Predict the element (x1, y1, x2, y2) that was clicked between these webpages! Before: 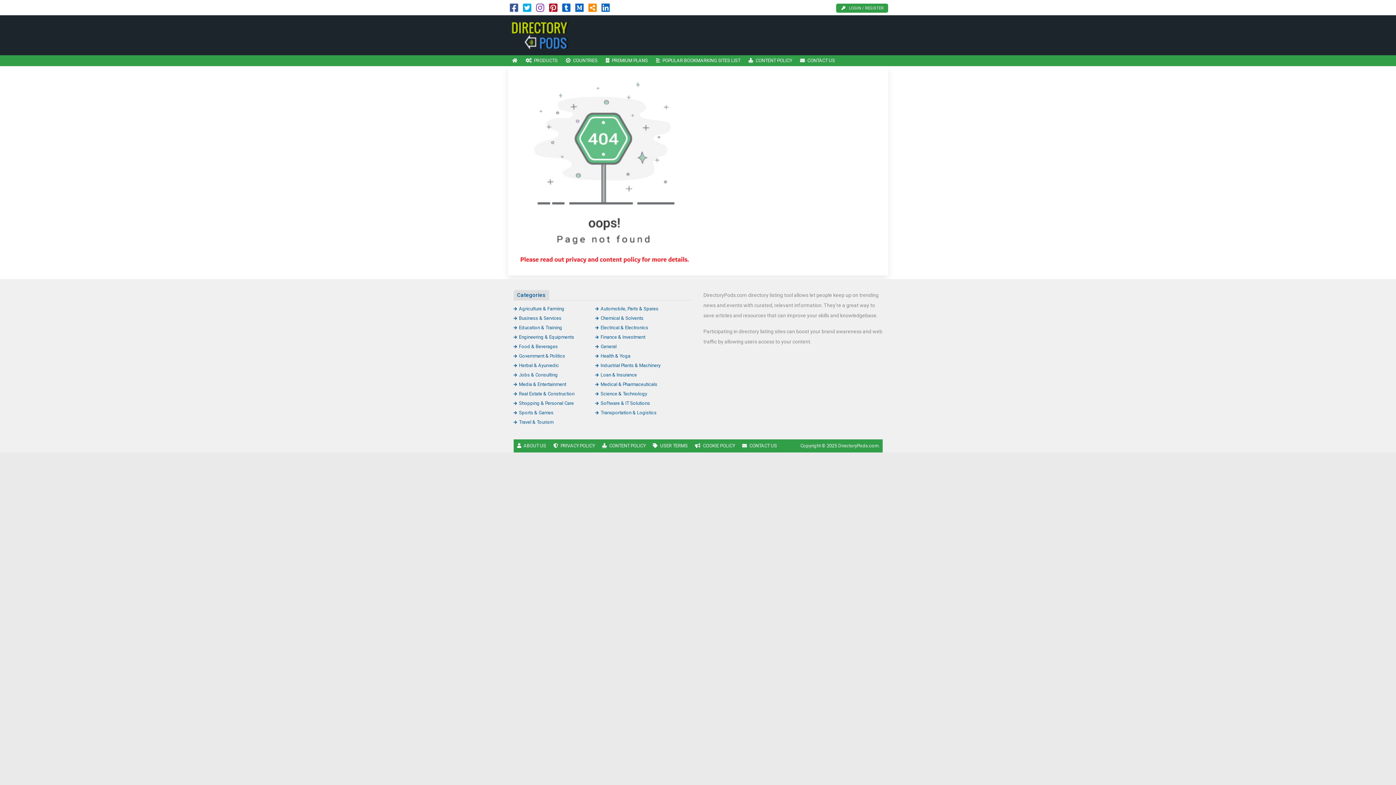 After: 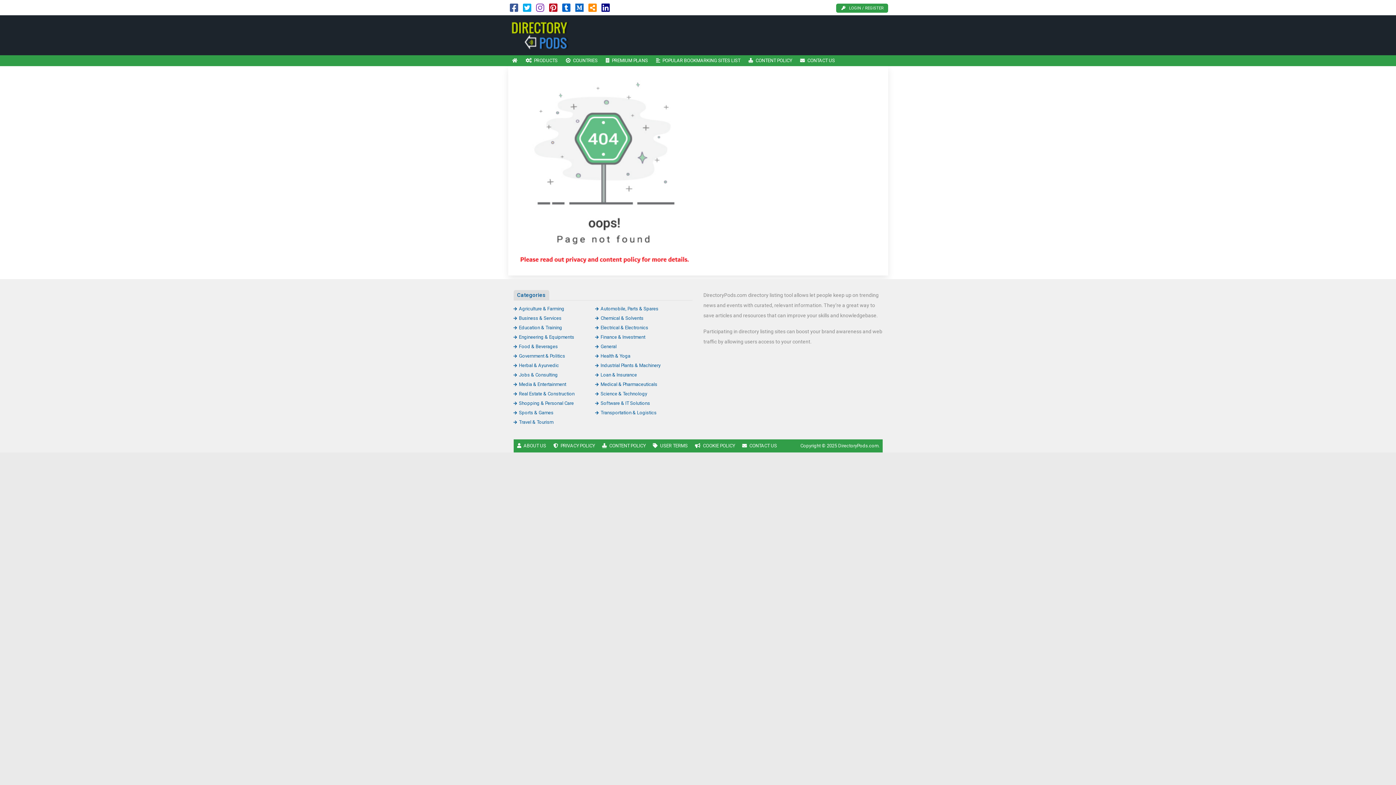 Action: bbox: (601, 6, 610, 12)